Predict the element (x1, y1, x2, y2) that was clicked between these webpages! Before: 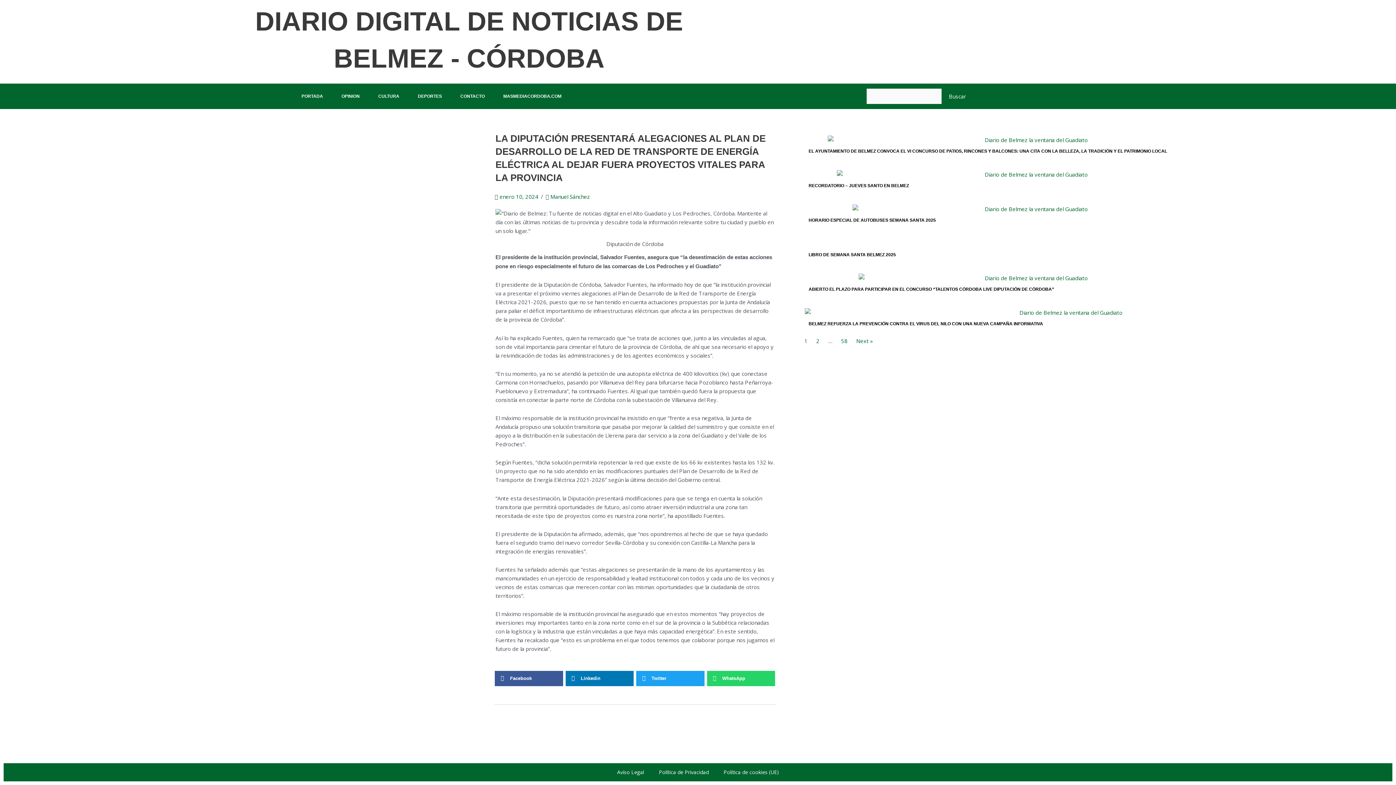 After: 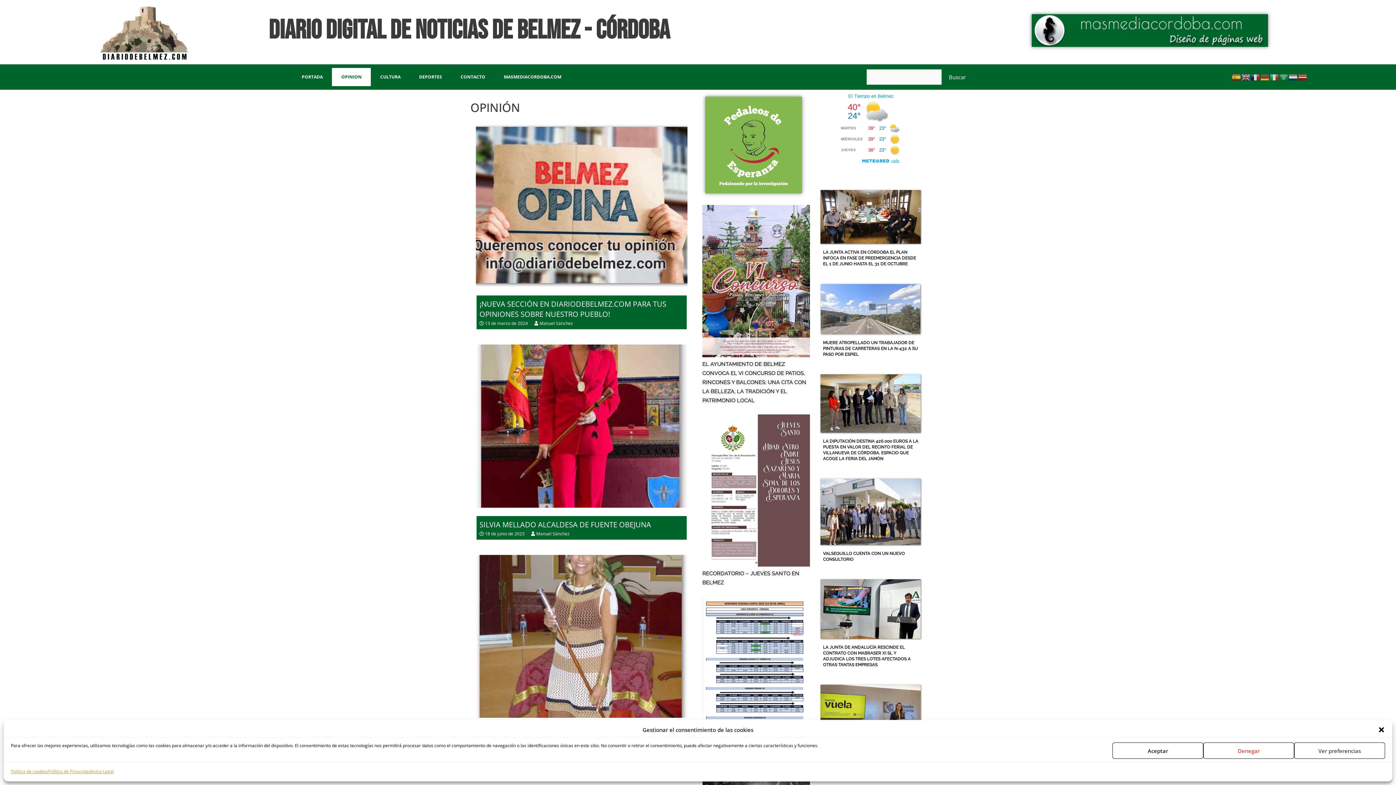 Action: label: OPINION bbox: (332, 87, 368, 105)